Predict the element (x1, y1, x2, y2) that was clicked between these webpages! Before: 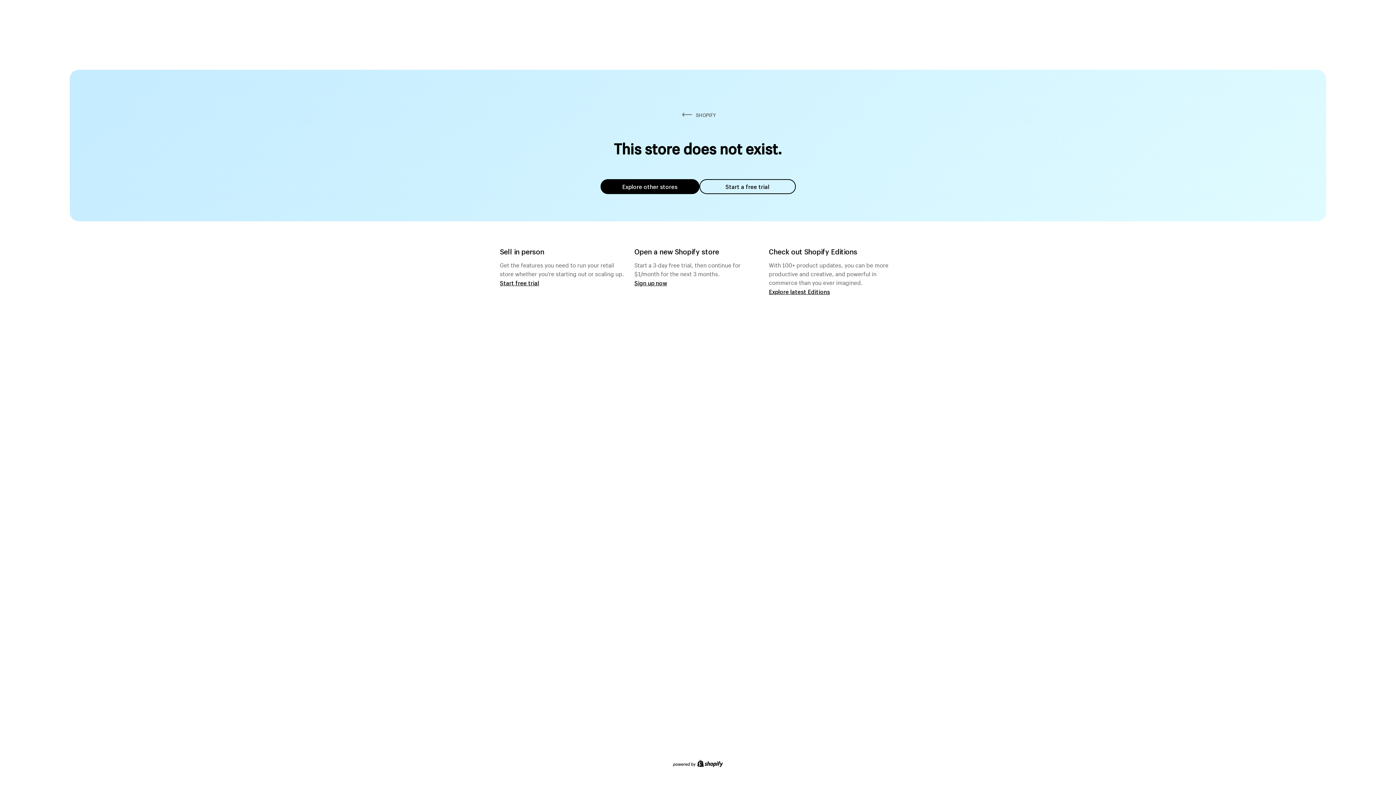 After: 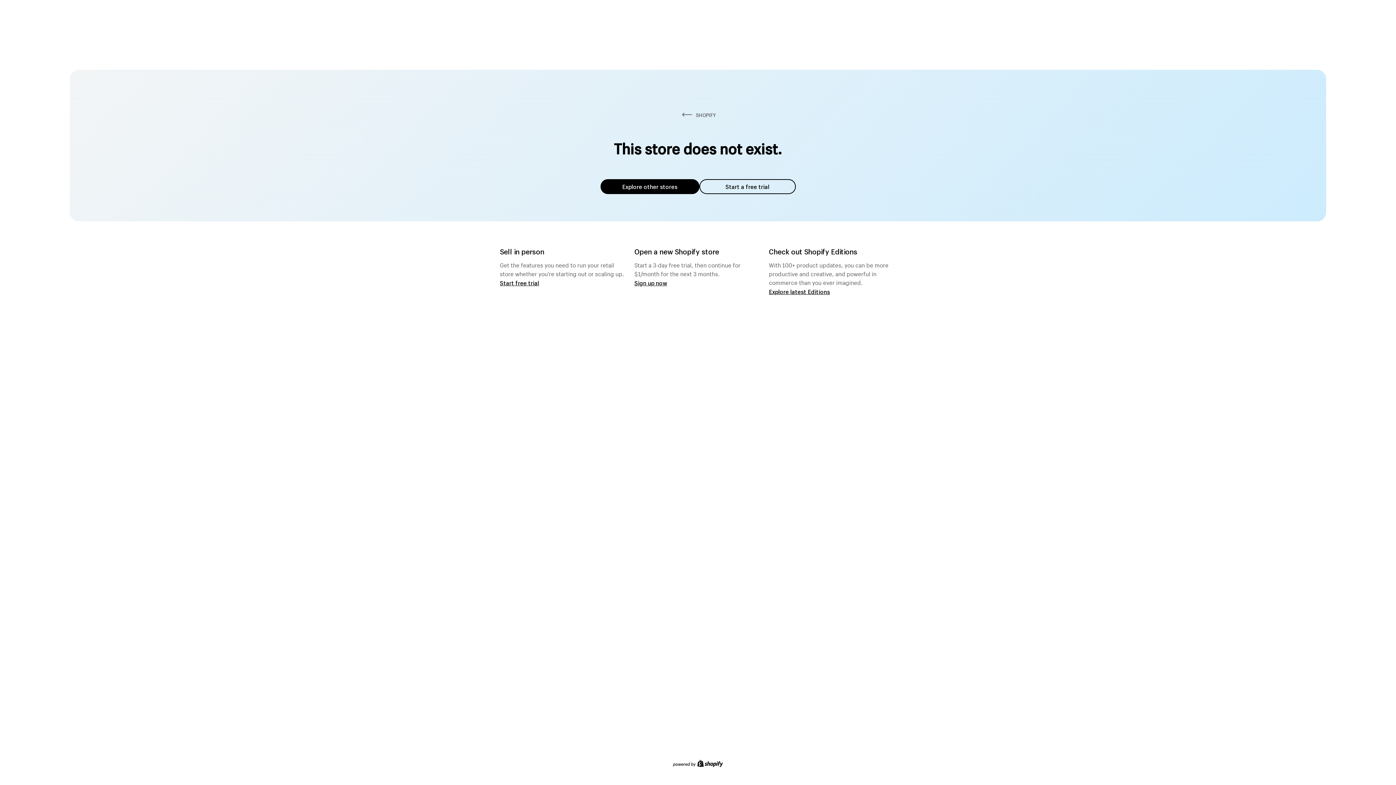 Action: bbox: (600, 179, 699, 194) label: Explore other stores